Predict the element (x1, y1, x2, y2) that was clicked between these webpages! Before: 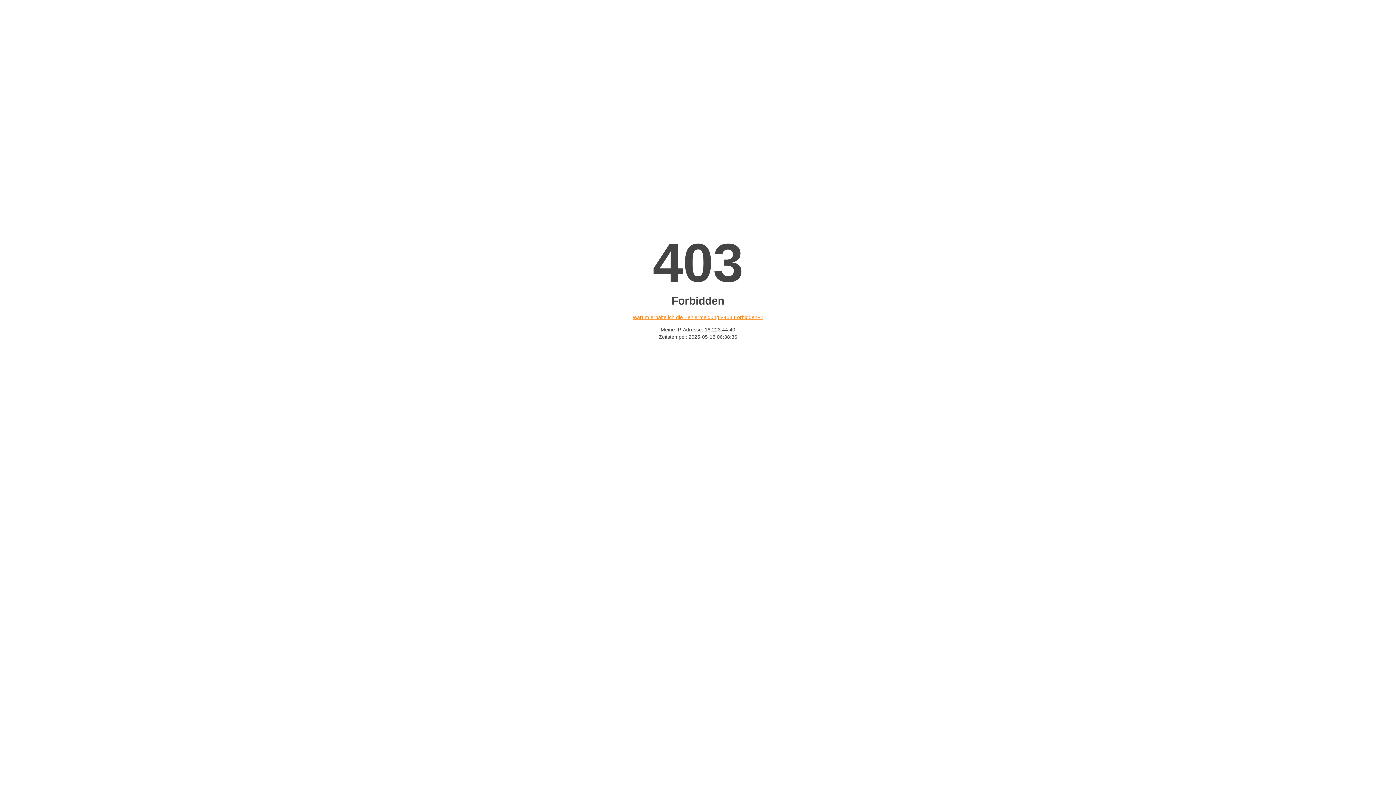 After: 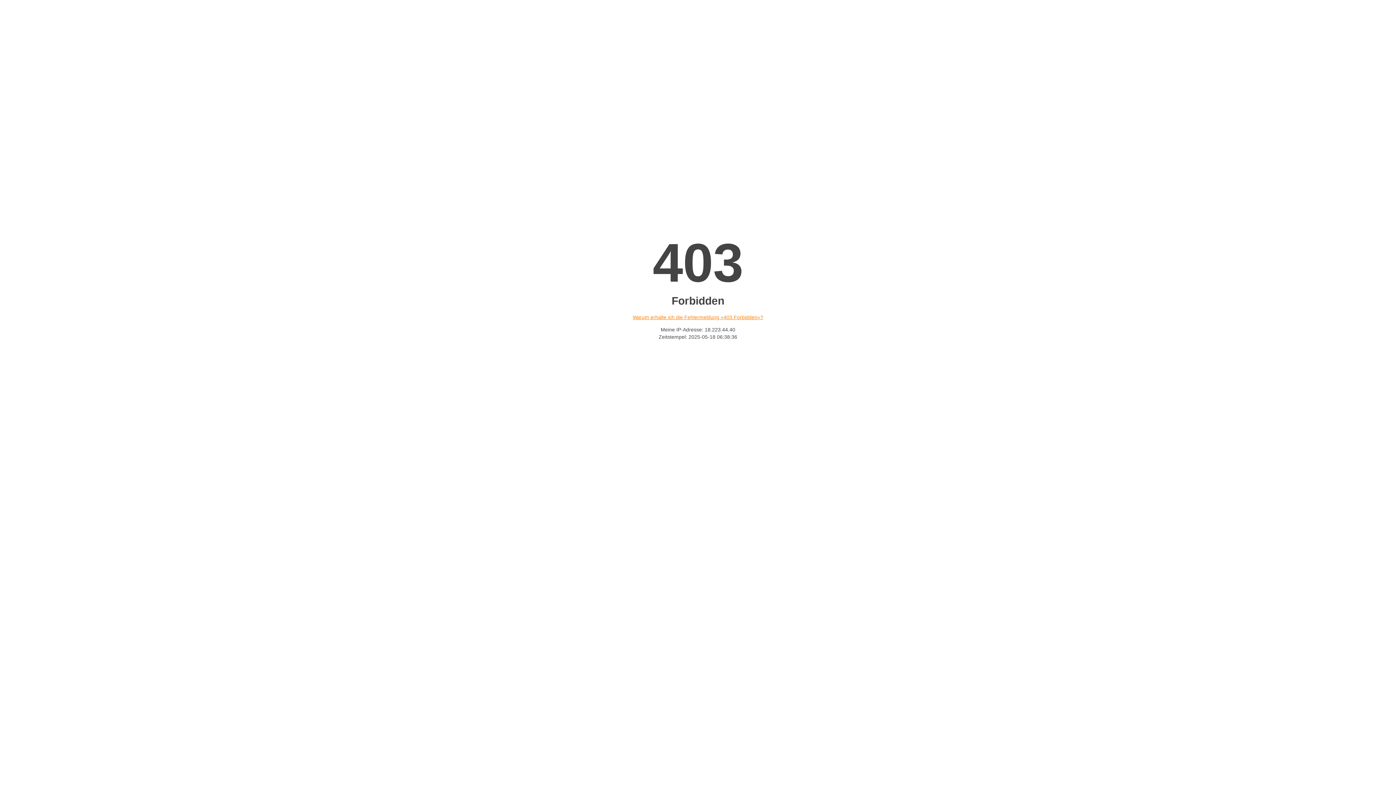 Action: label: Warum erhalte ich die Fehlermeldung «403 Forbidden»? bbox: (632, 314, 763, 320)